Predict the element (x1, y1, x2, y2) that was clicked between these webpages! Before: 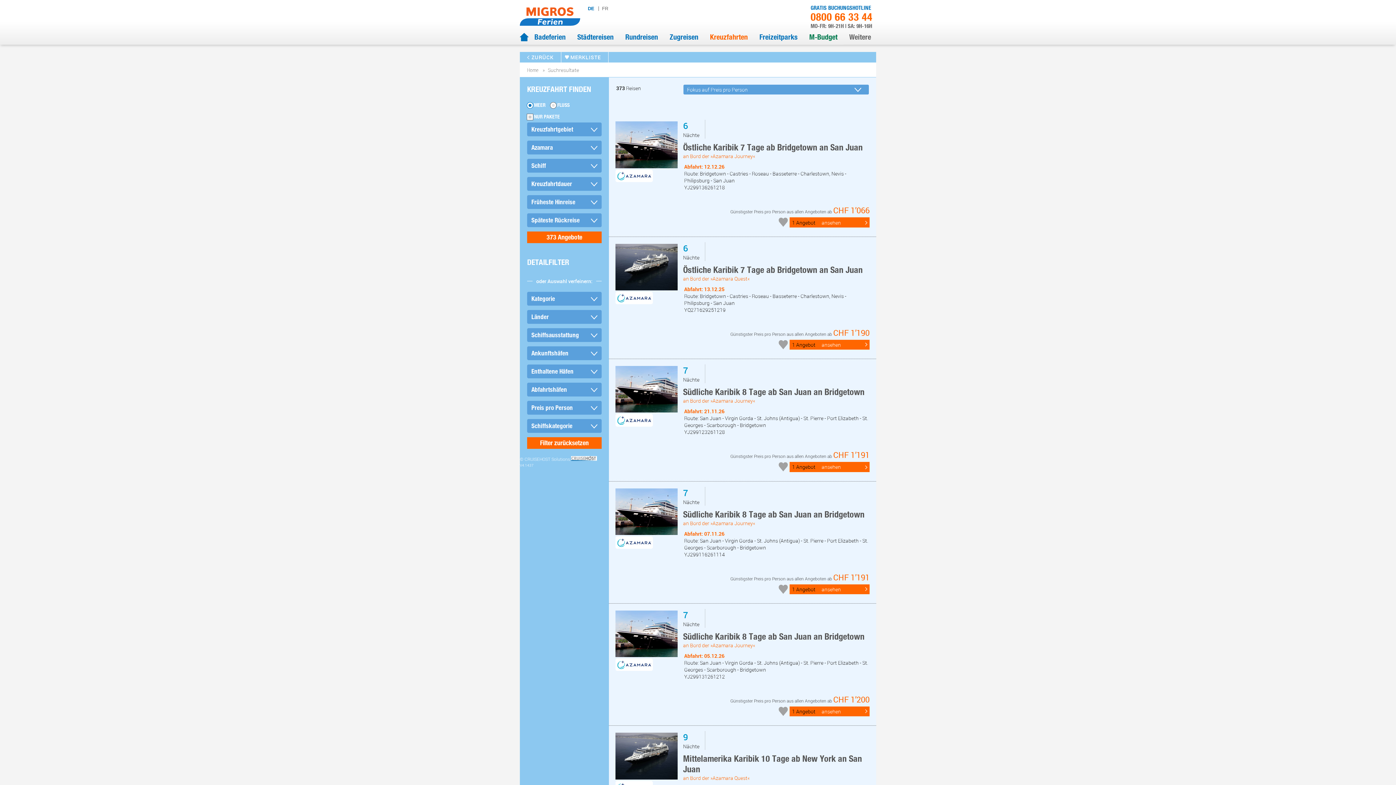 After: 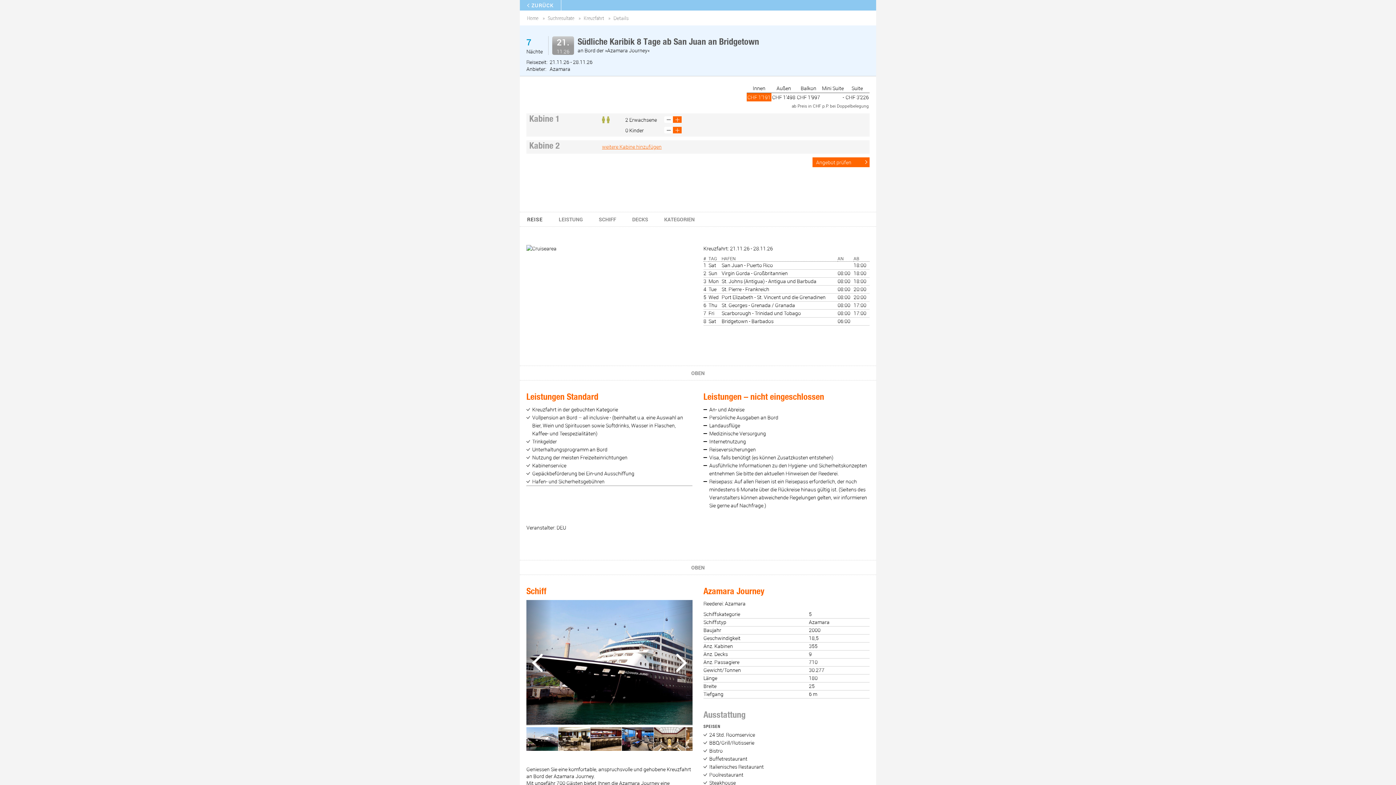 Action: label: Südliche Karibik 8 Tage ab San Juan an Bridgetown
an Bord der »Azamara Journey« bbox: (683, 386, 864, 404)